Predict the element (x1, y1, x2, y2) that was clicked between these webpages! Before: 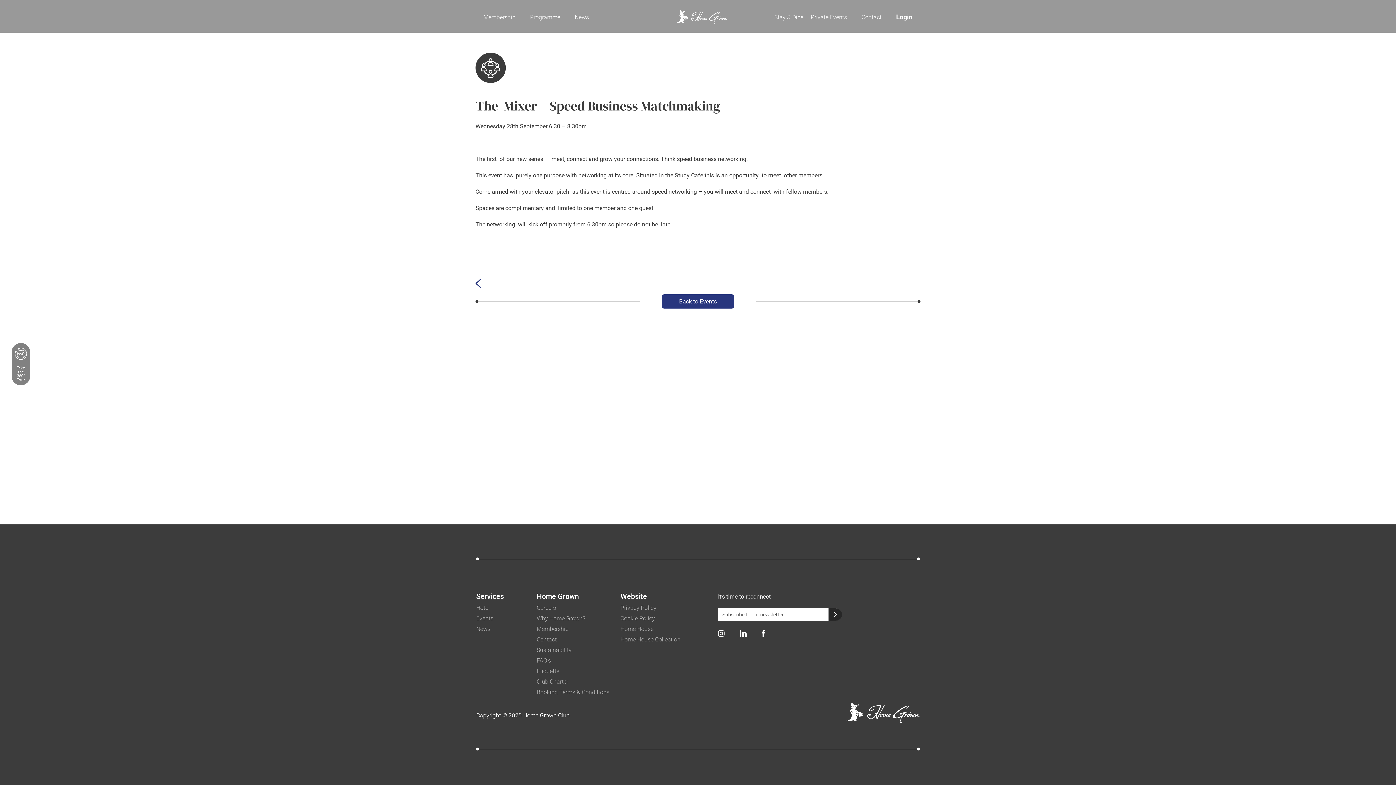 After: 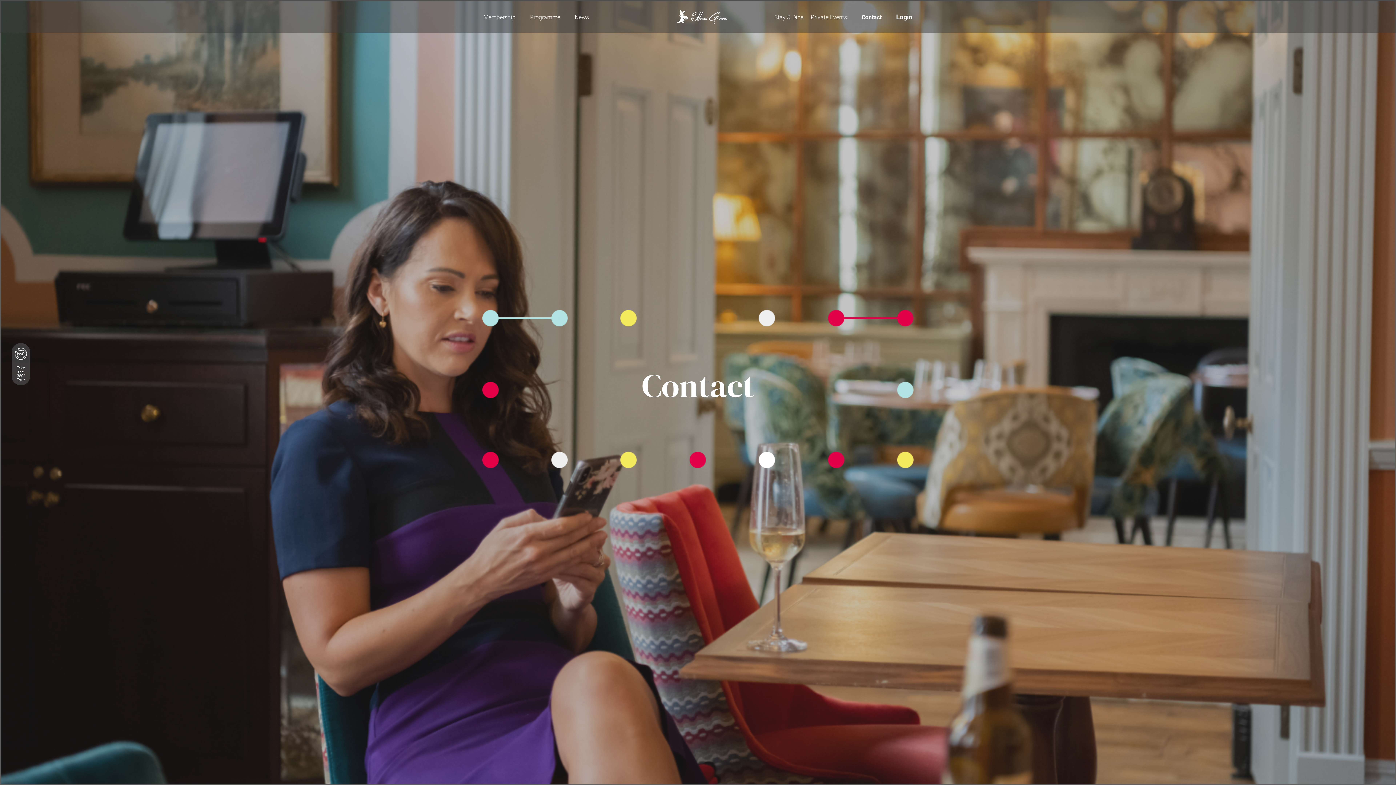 Action: label: Contact bbox: (861, 13, 881, 20)